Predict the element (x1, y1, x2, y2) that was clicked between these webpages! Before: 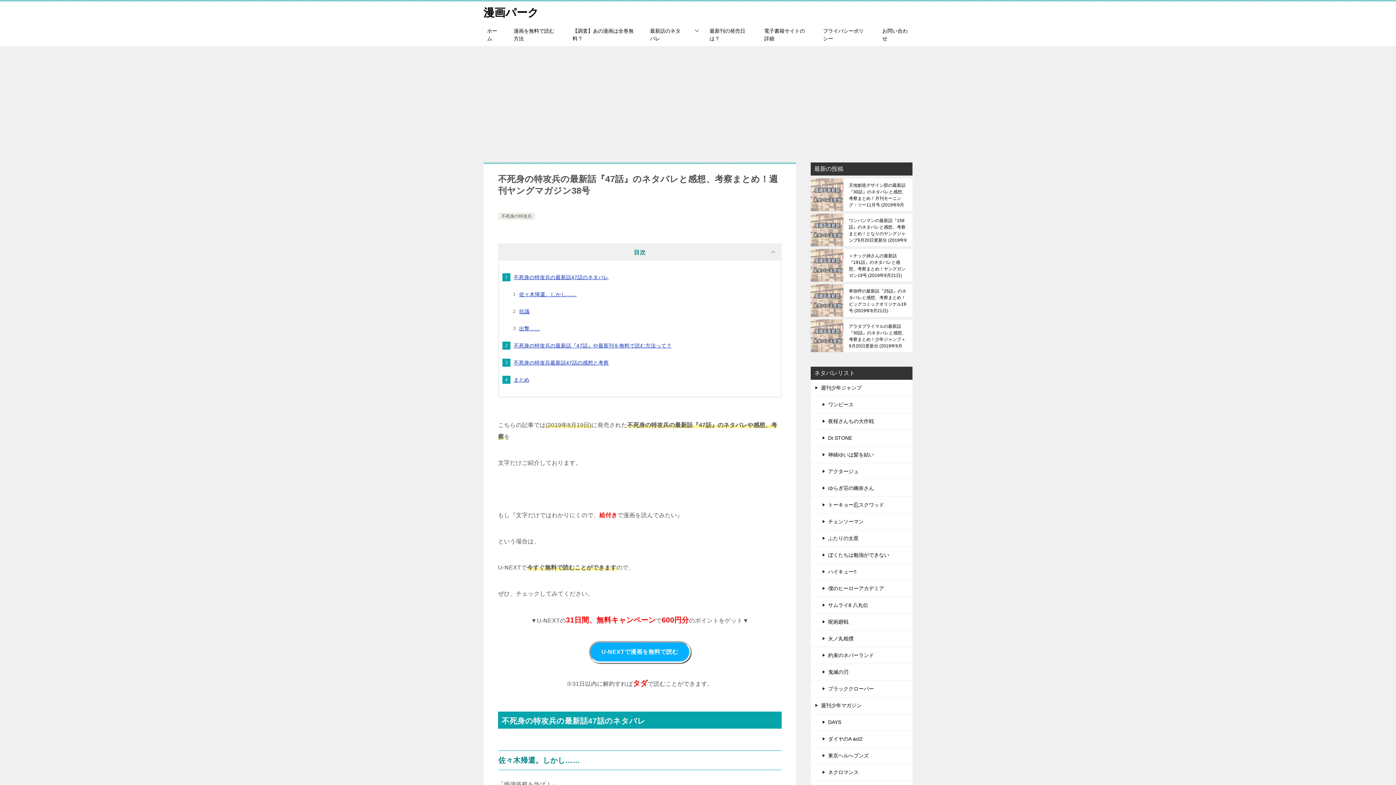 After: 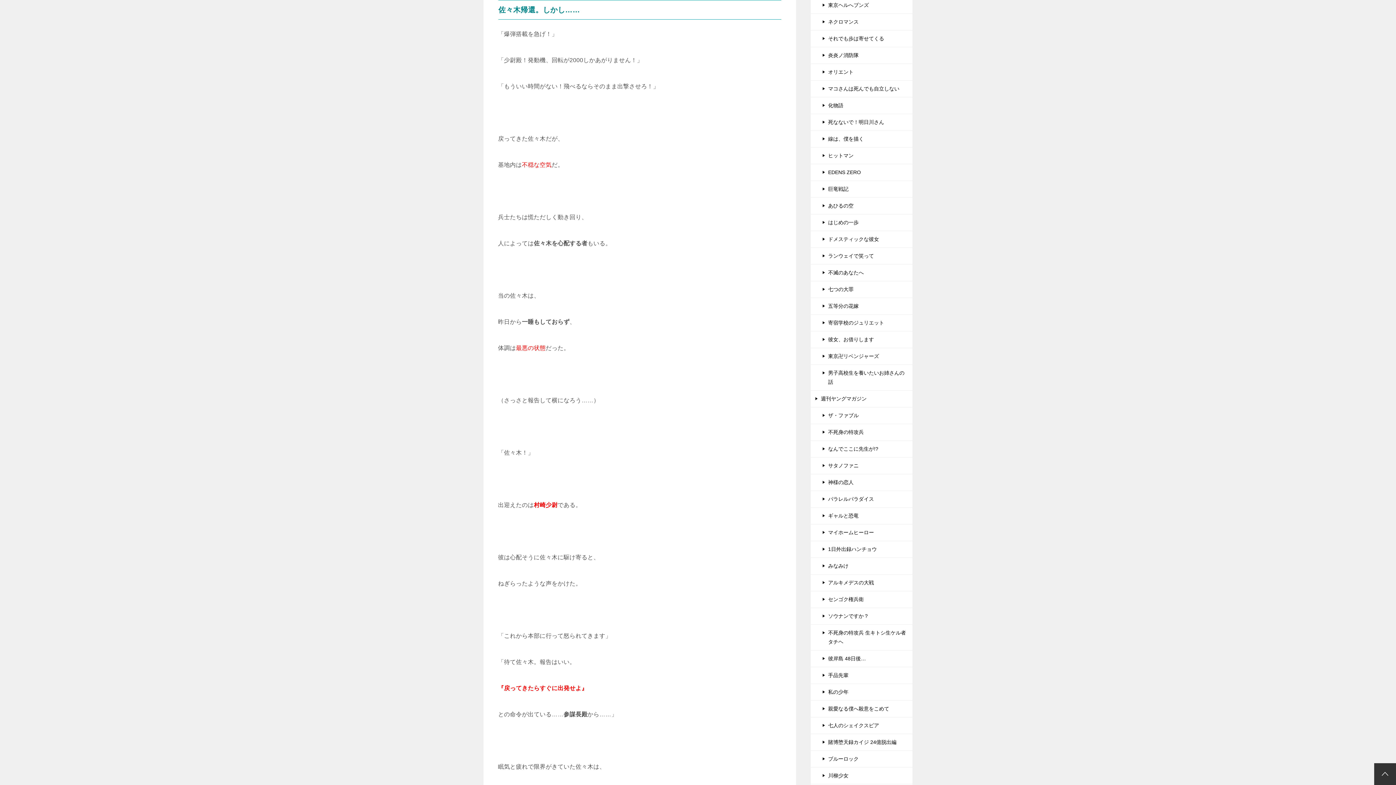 Action: bbox: (519, 291, 576, 297) label: 佐々木帰還。しかし……